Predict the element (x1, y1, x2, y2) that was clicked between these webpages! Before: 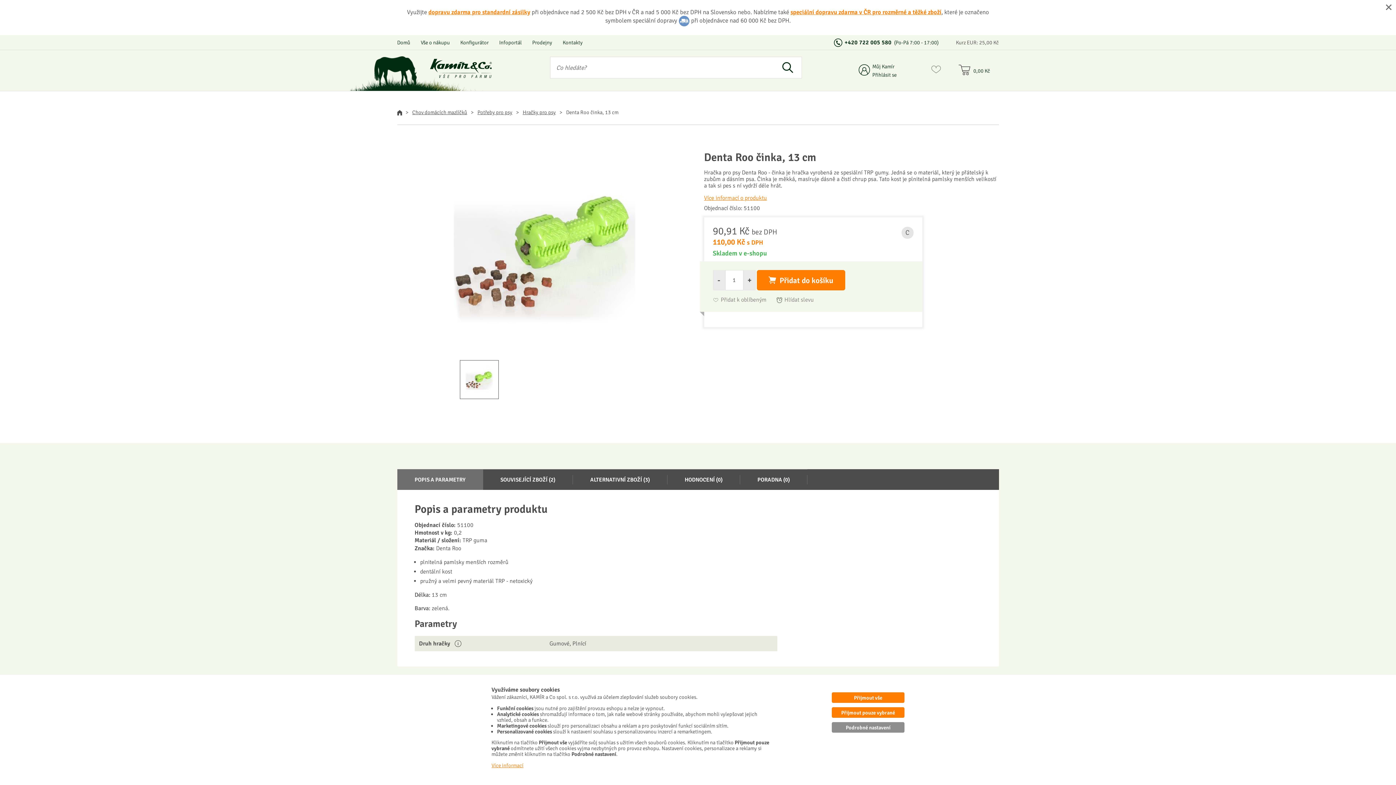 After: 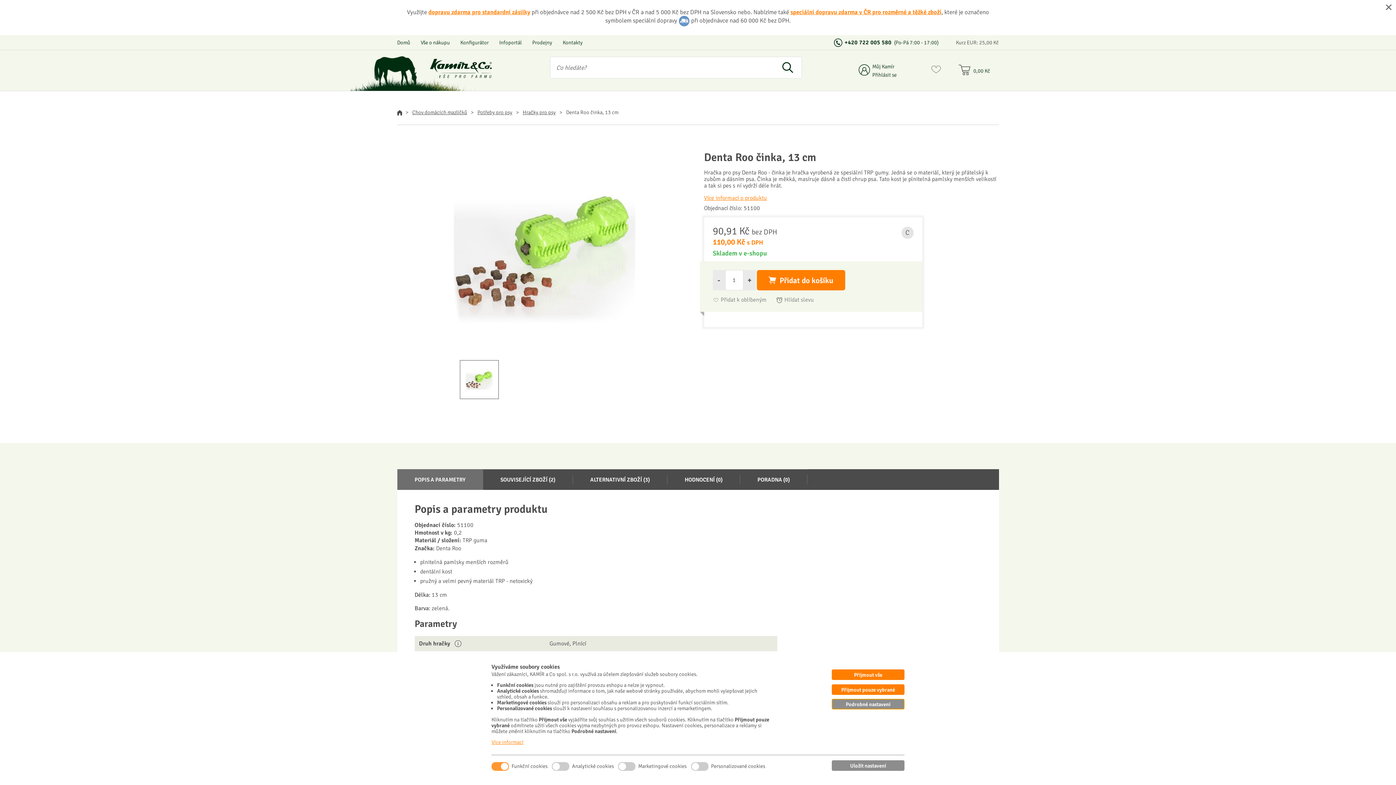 Action: label: Podrobné nastavení bbox: (832, 722, 904, 732)